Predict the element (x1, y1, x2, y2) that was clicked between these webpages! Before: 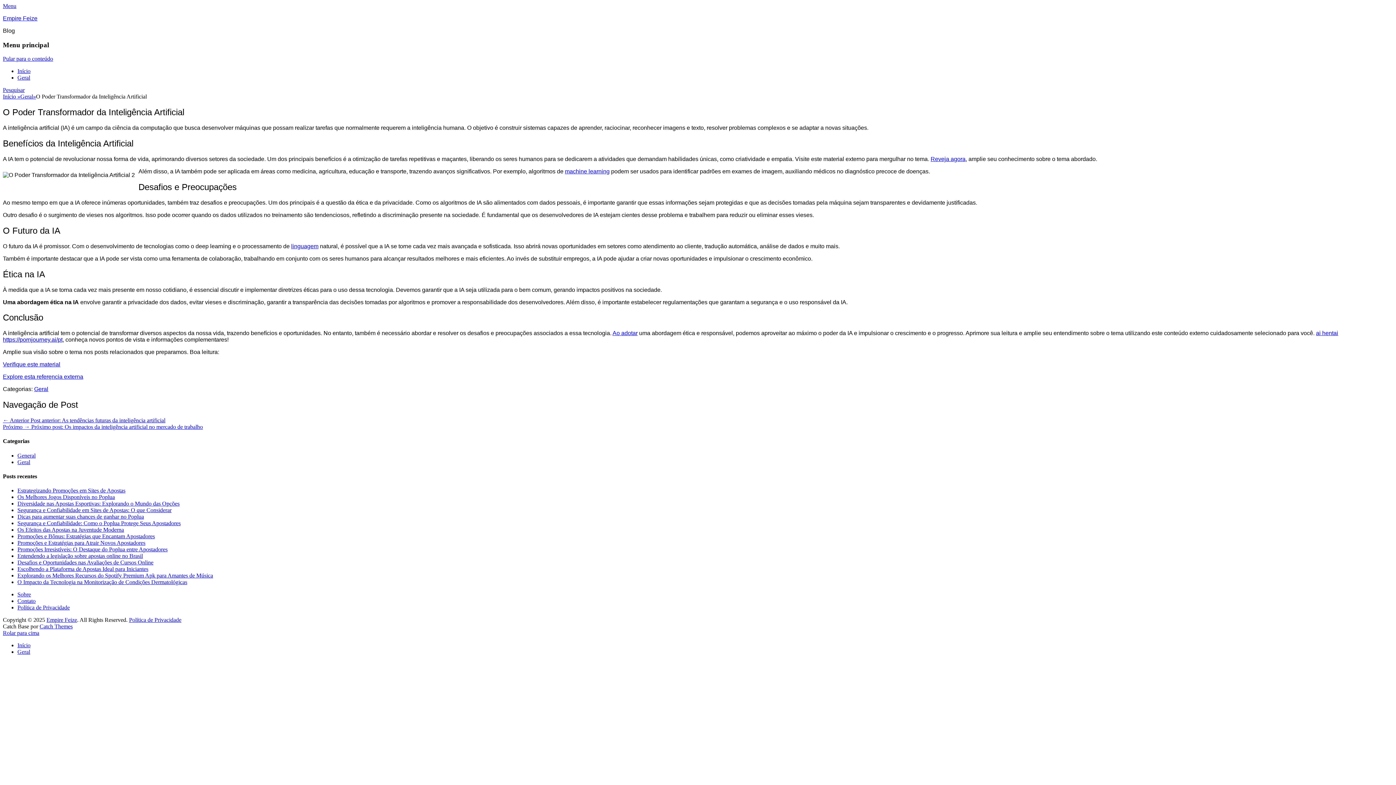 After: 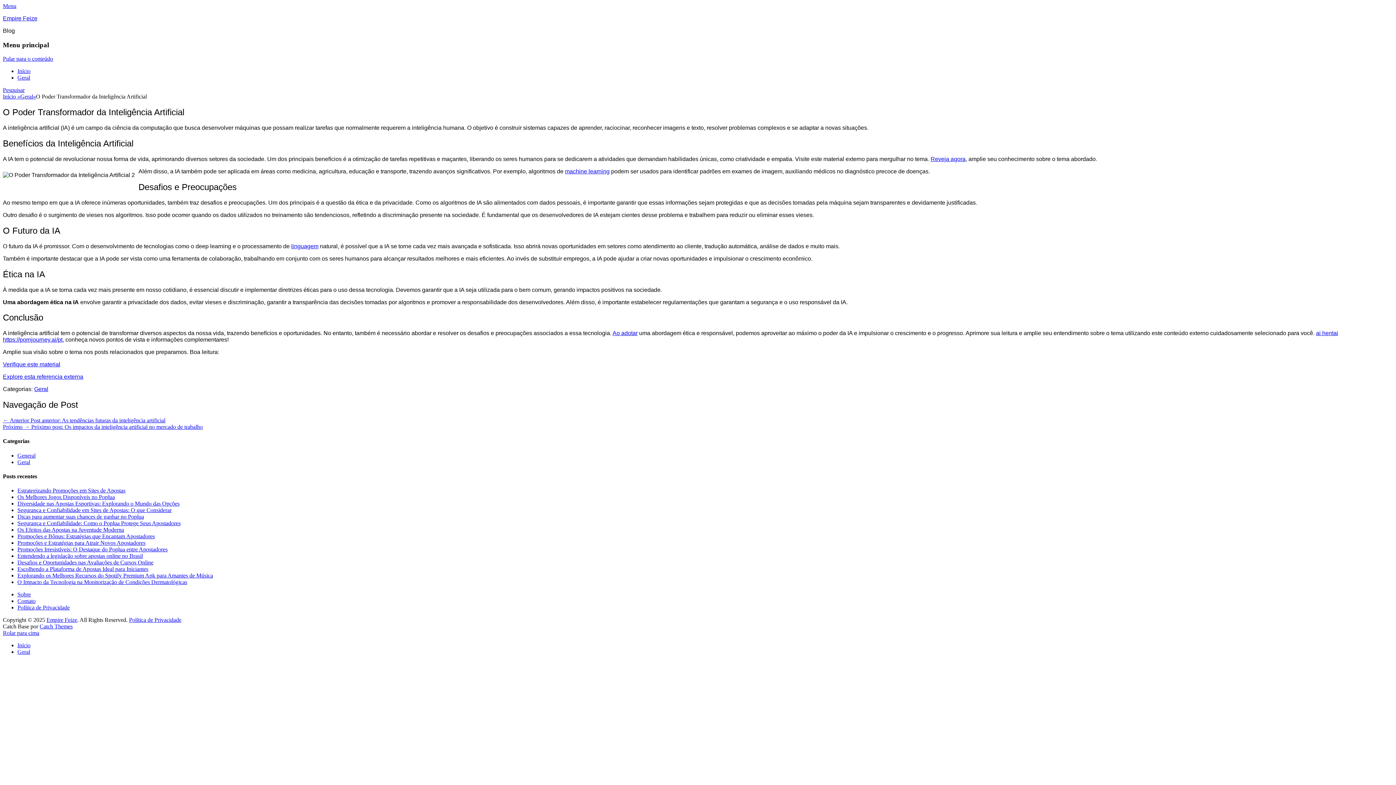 Action: bbox: (2, 373, 83, 380) label: Explore esta referęncia externa